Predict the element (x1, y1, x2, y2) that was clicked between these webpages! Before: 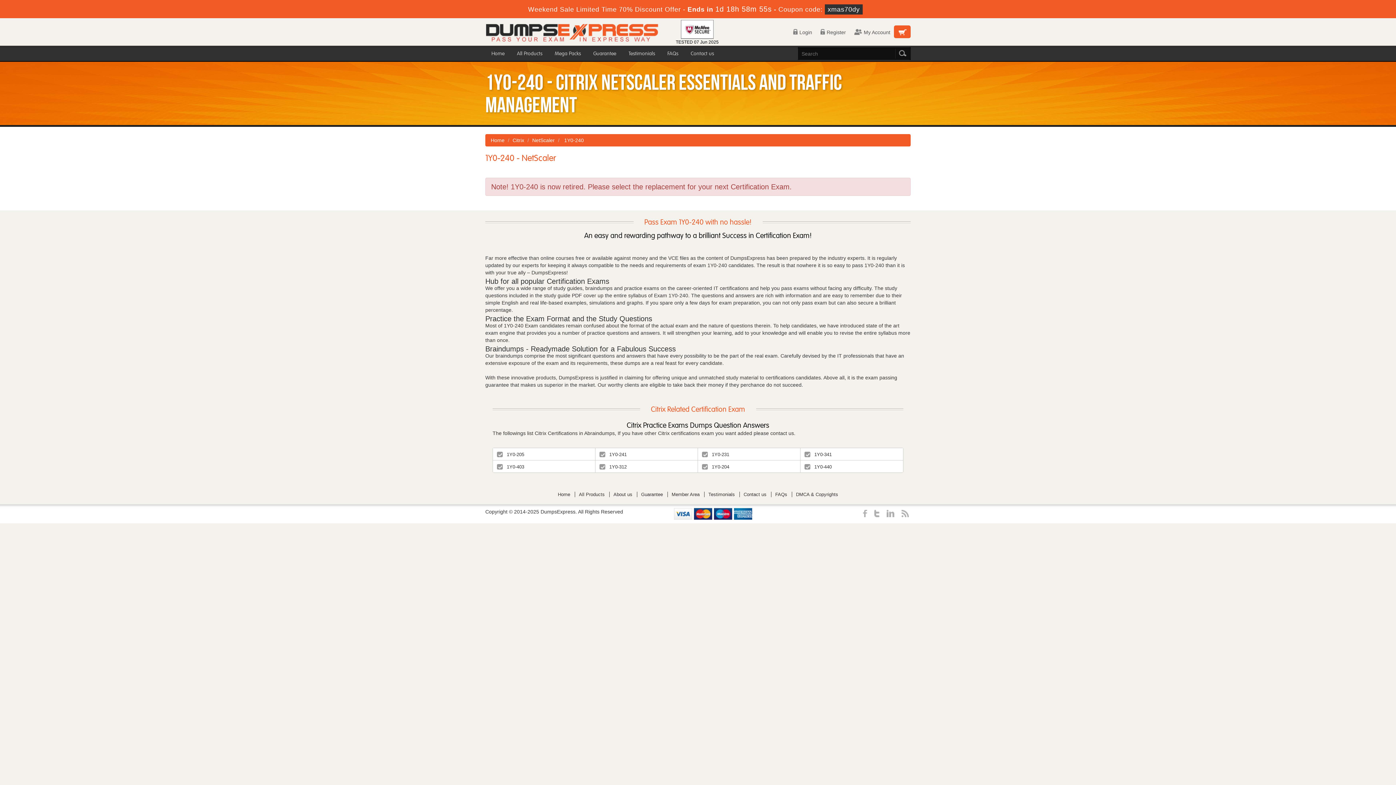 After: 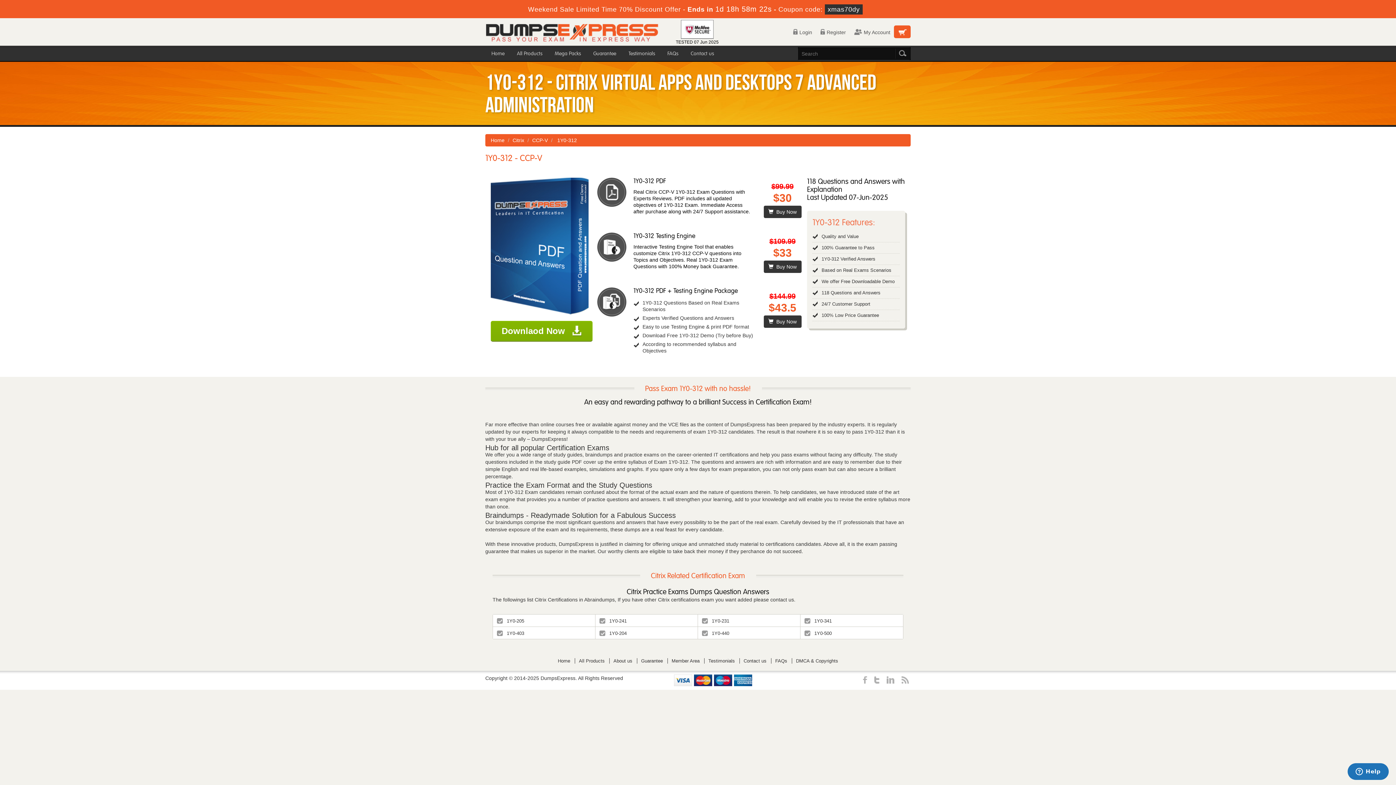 Action: label:  
1Y0-312 bbox: (595, 460, 697, 472)